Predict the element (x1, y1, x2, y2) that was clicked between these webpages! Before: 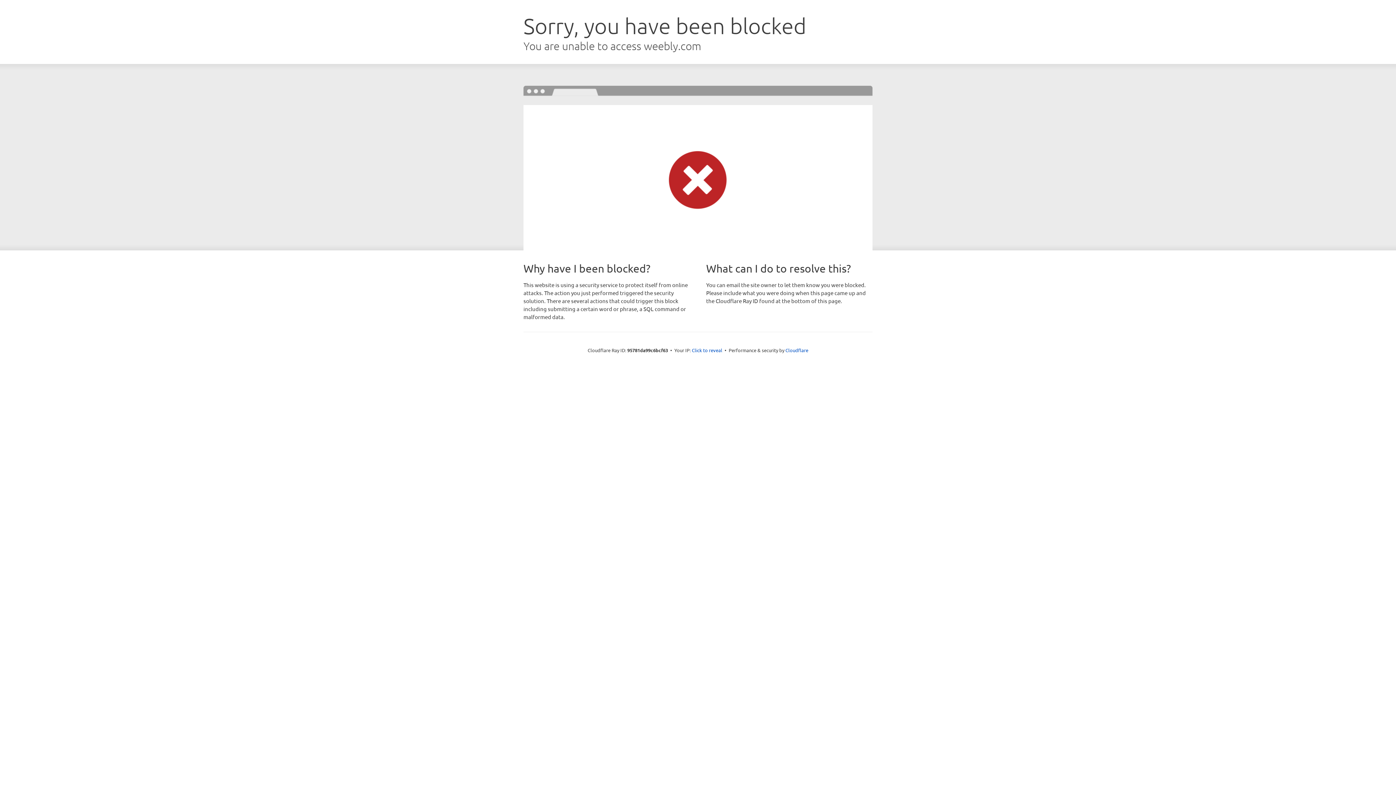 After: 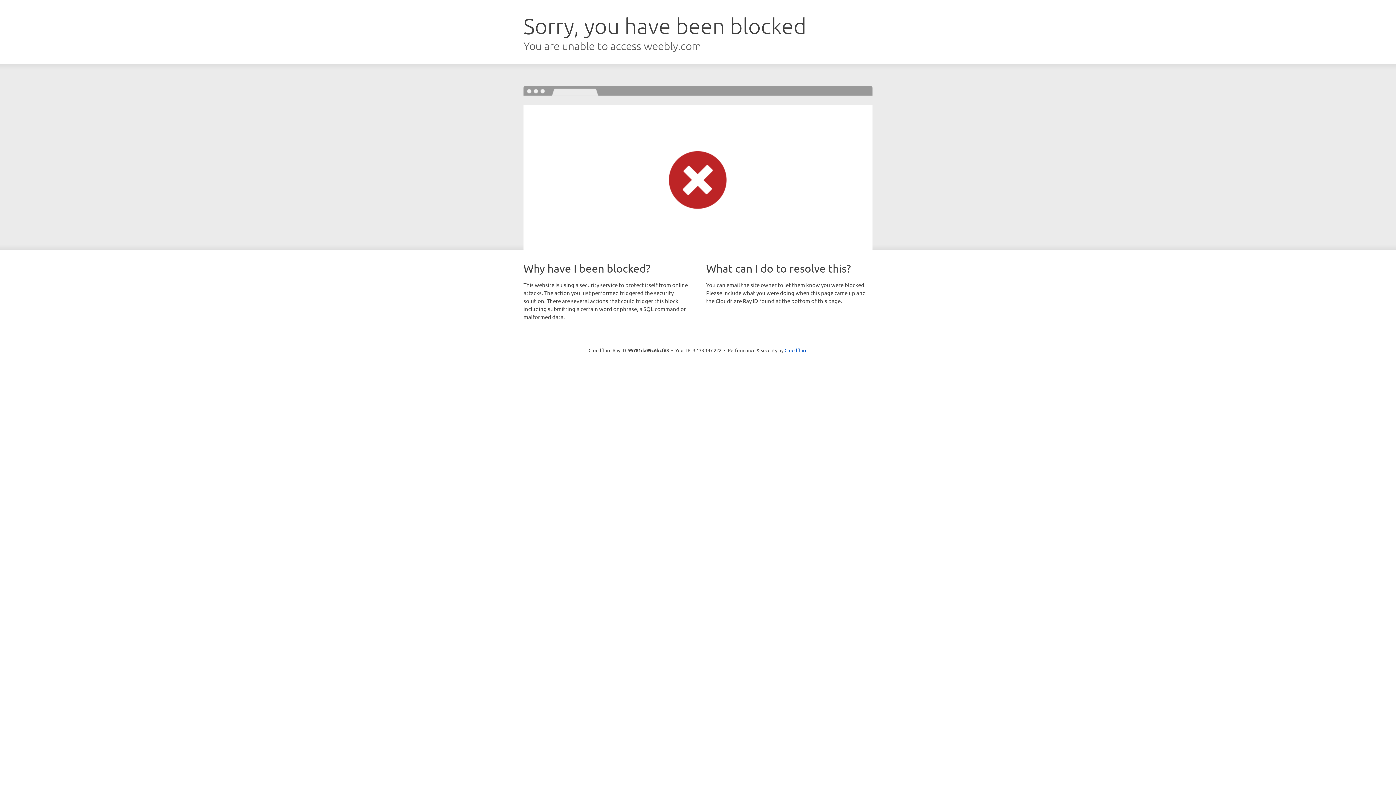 Action: label: Click to reveal bbox: (692, 346, 722, 353)